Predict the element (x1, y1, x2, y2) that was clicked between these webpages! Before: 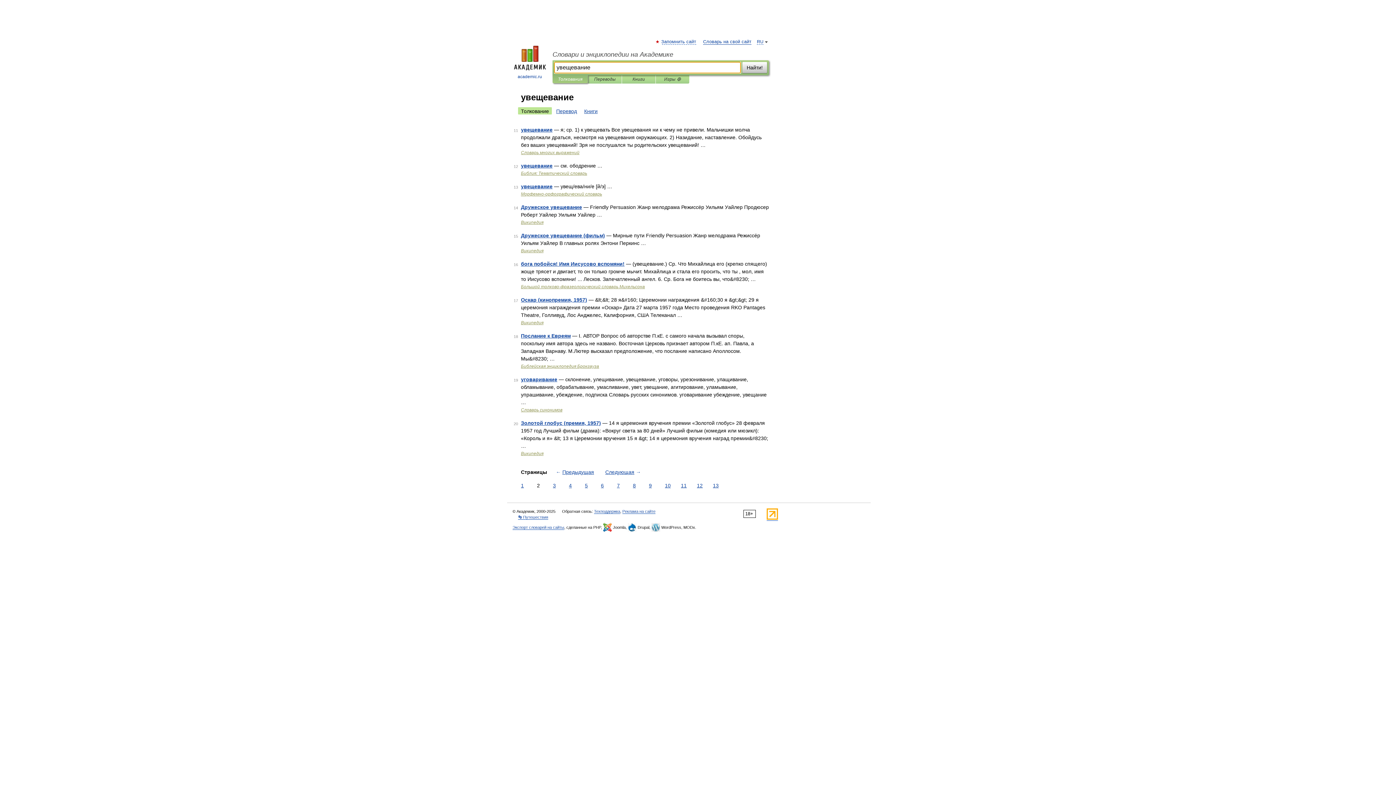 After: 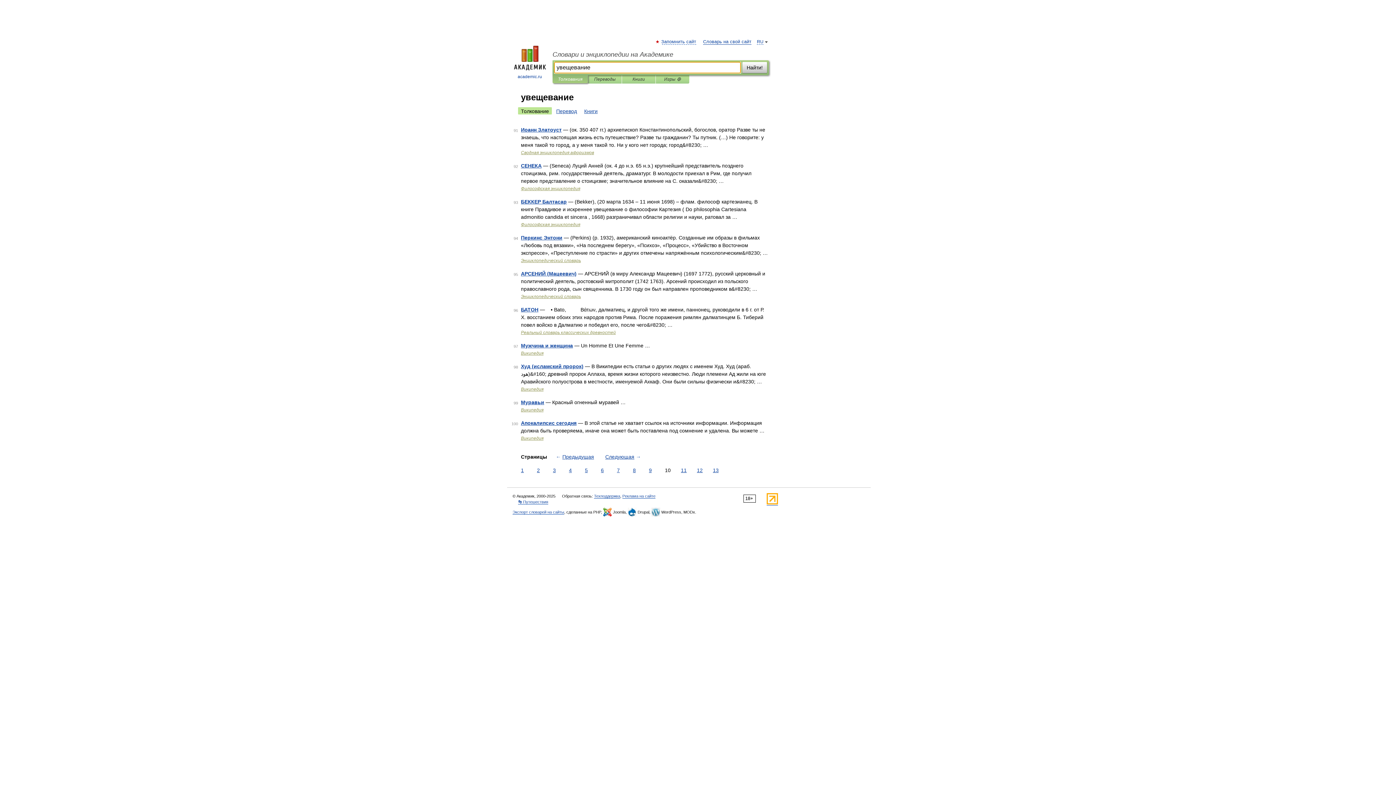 Action: bbox: (663, 482, 672, 489) label: 10